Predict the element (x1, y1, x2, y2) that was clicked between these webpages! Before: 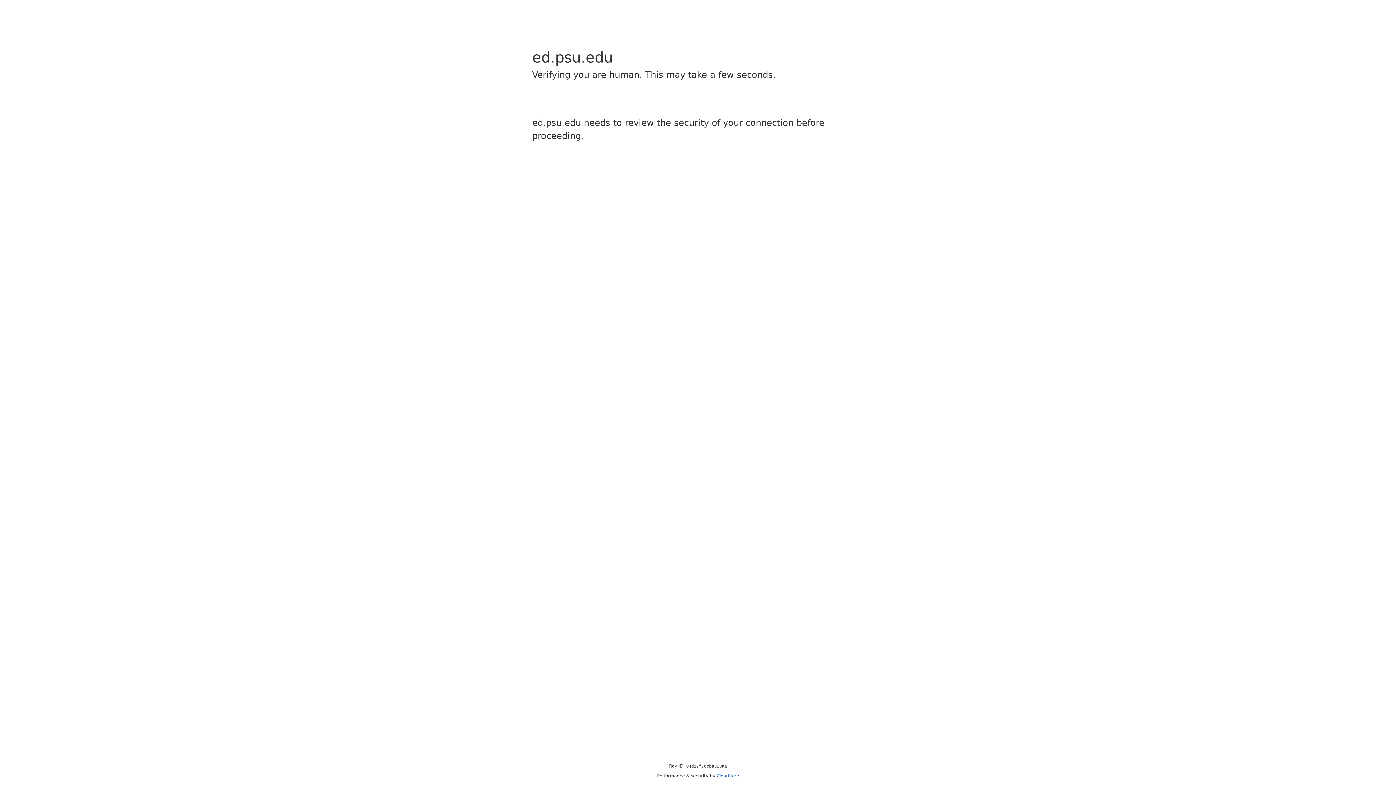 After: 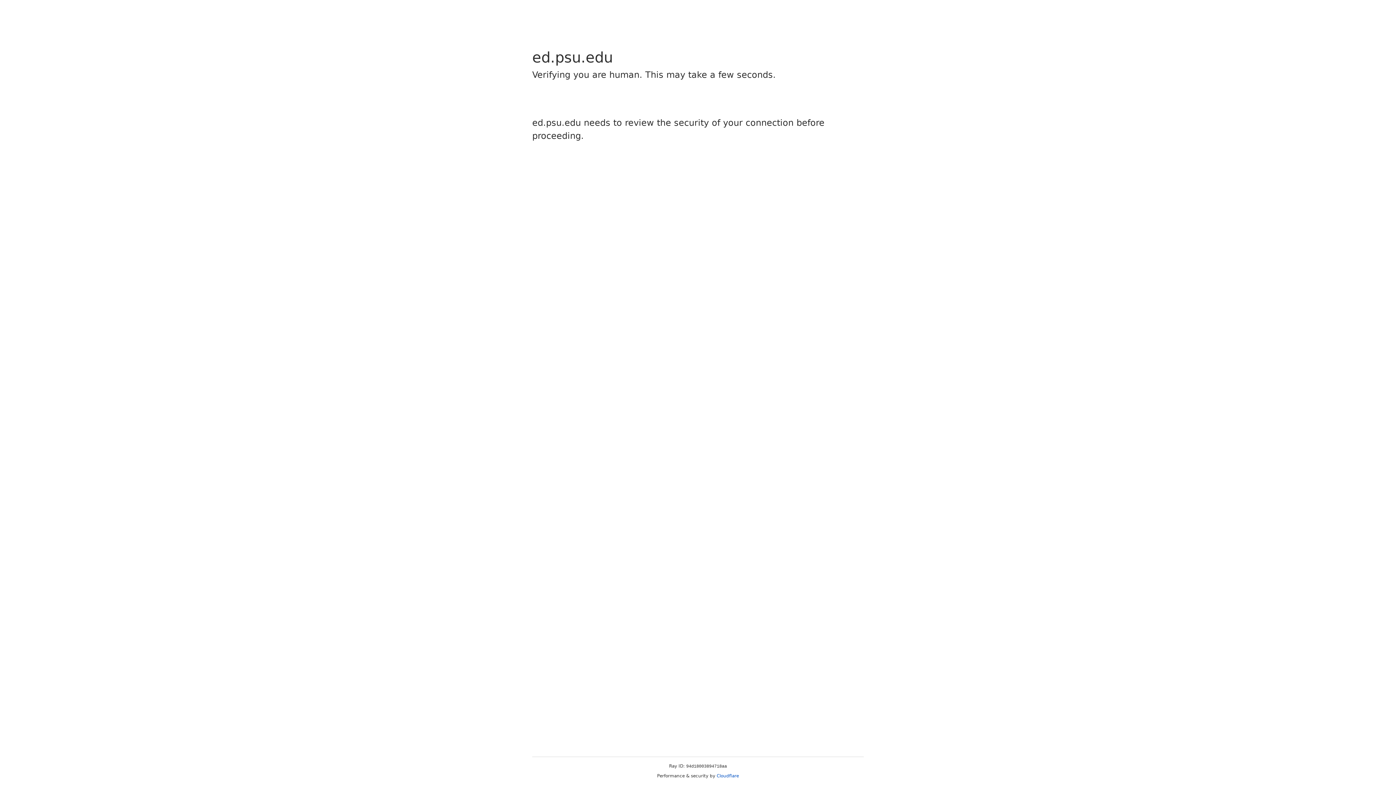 Action: label: Cloudflare bbox: (716, 773, 739, 778)